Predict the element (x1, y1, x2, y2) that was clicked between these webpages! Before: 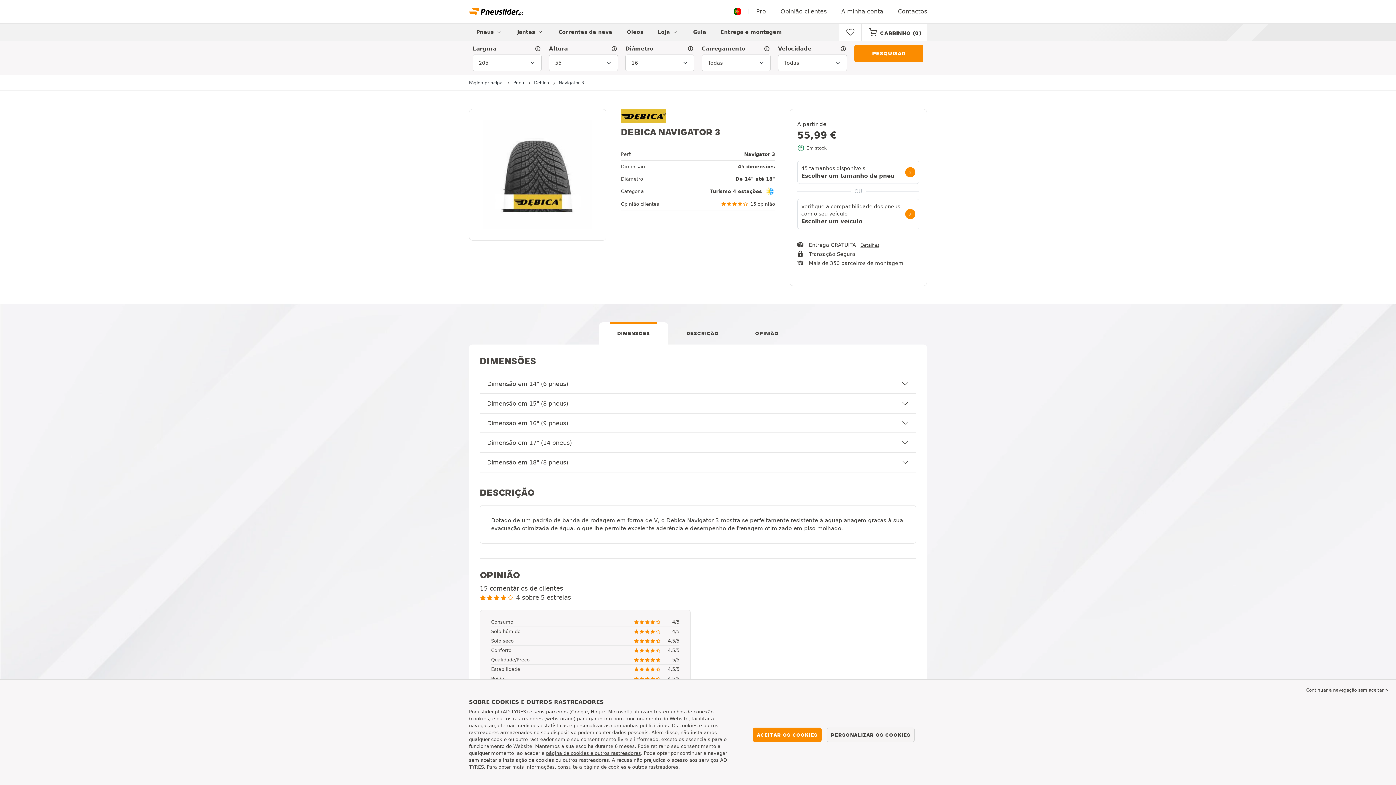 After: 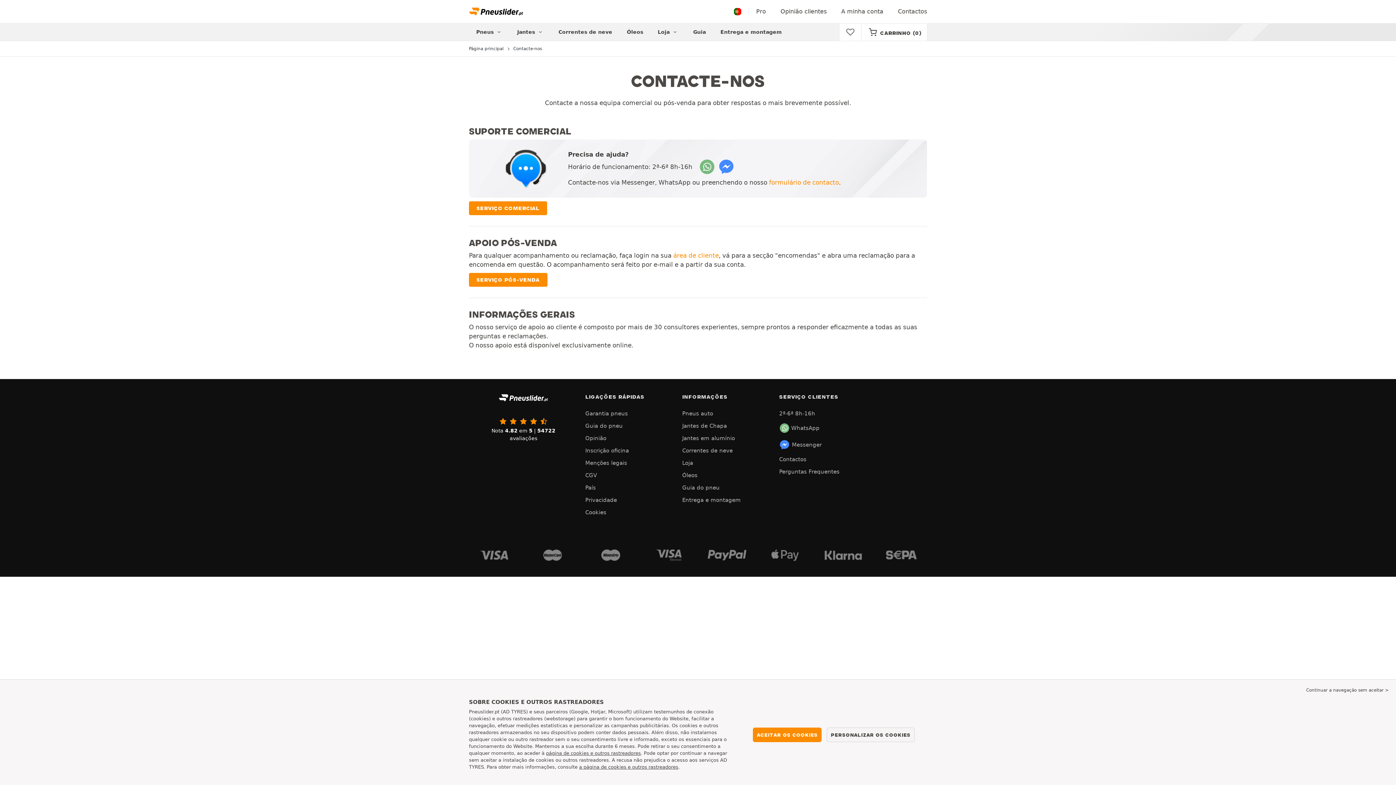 Action: label: Contactos bbox: (890, 0, 927, 23)